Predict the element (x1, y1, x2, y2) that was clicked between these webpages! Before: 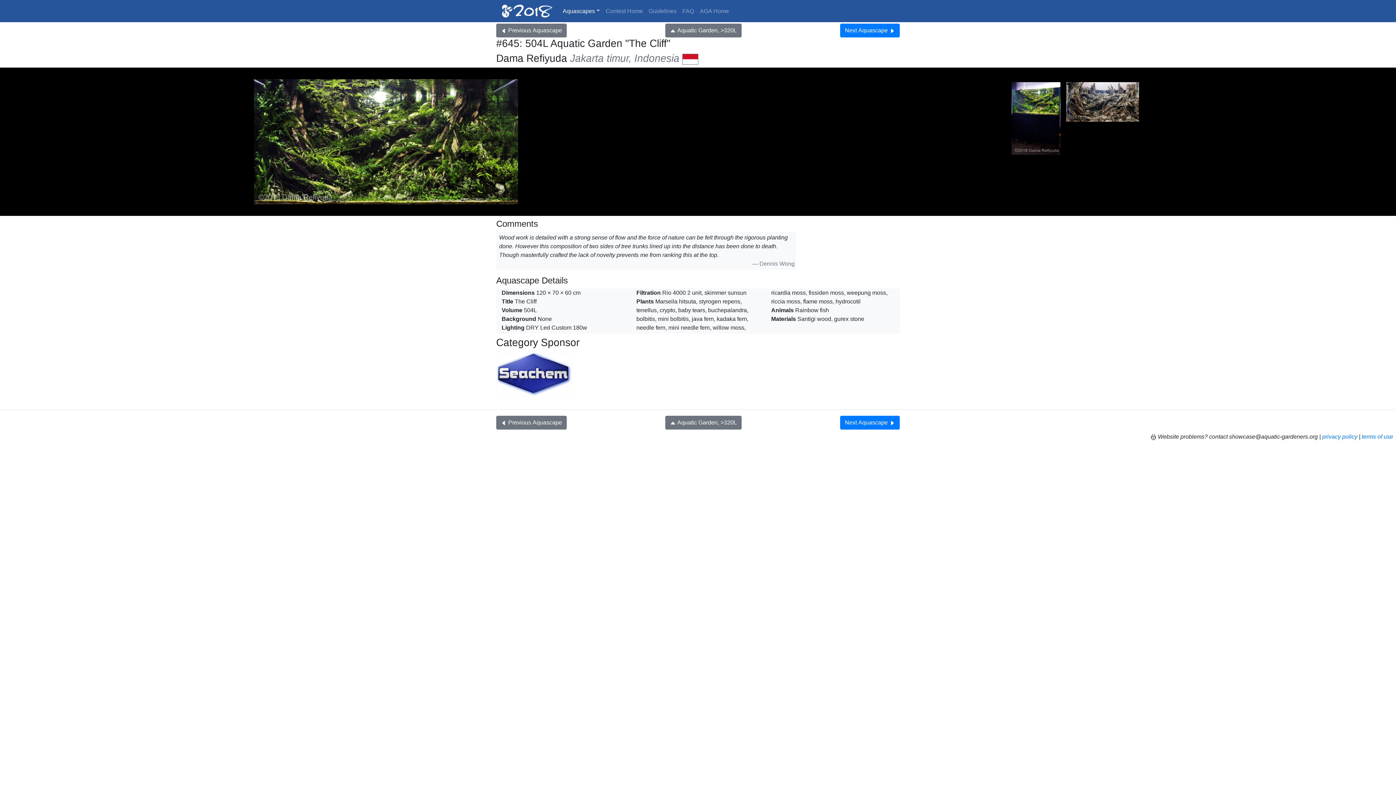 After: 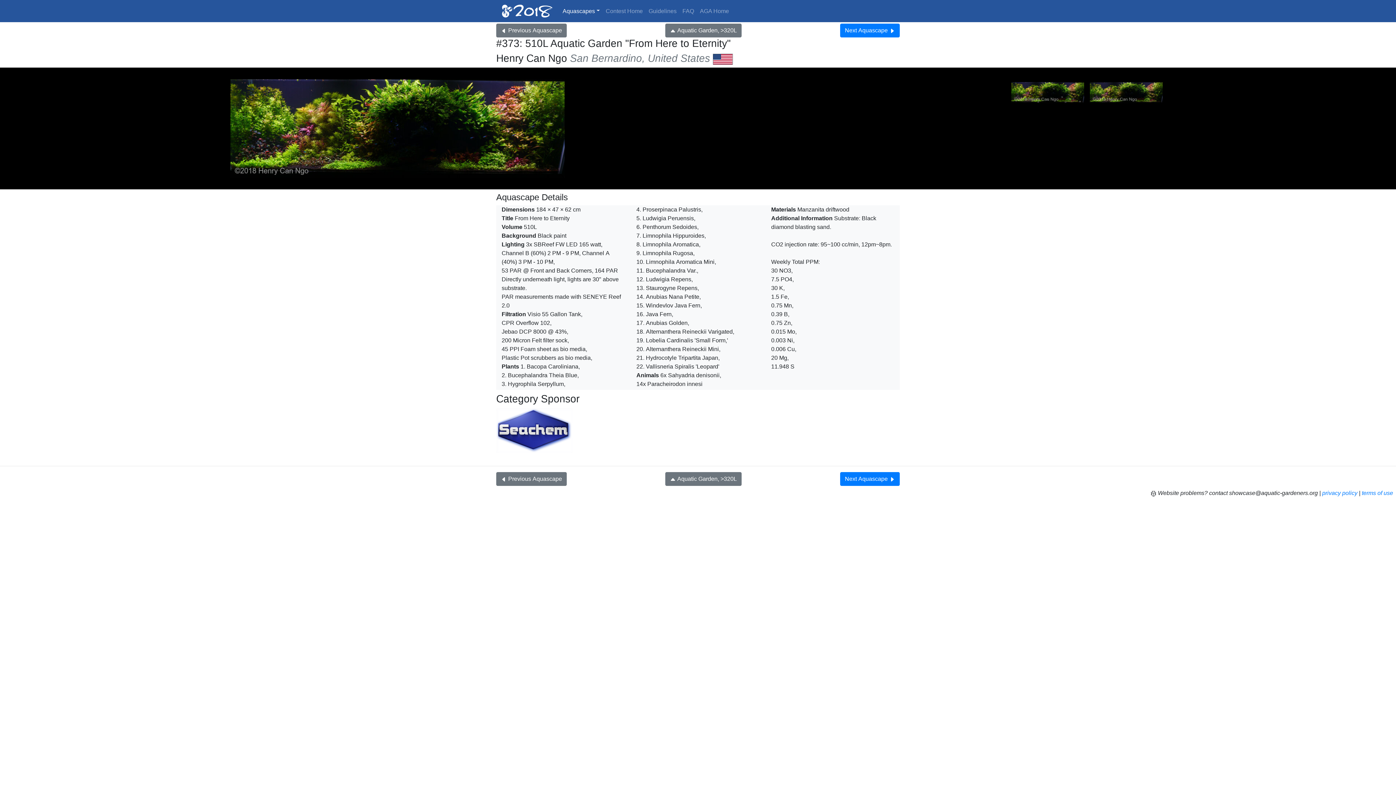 Action: label: Next Aquascape bbox: (840, 415, 900, 429)